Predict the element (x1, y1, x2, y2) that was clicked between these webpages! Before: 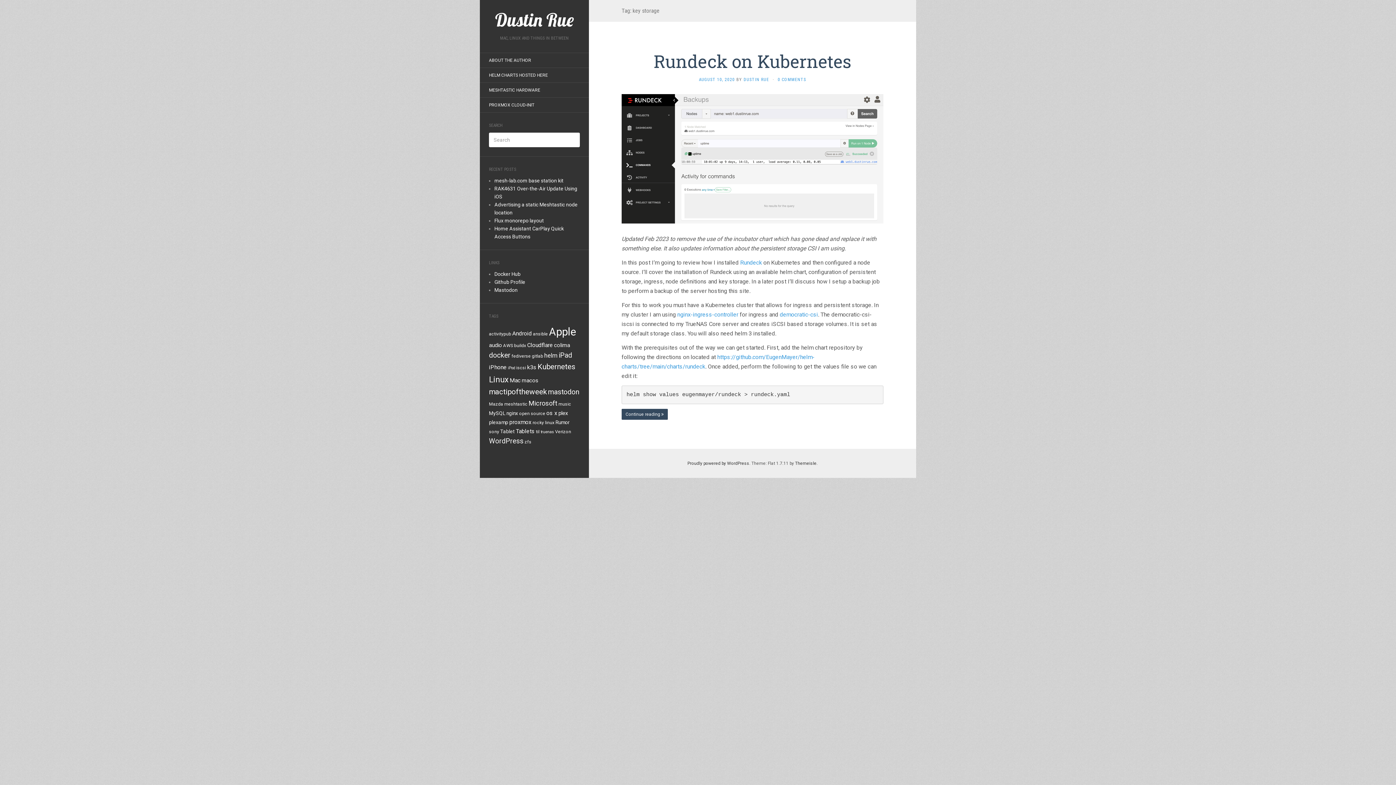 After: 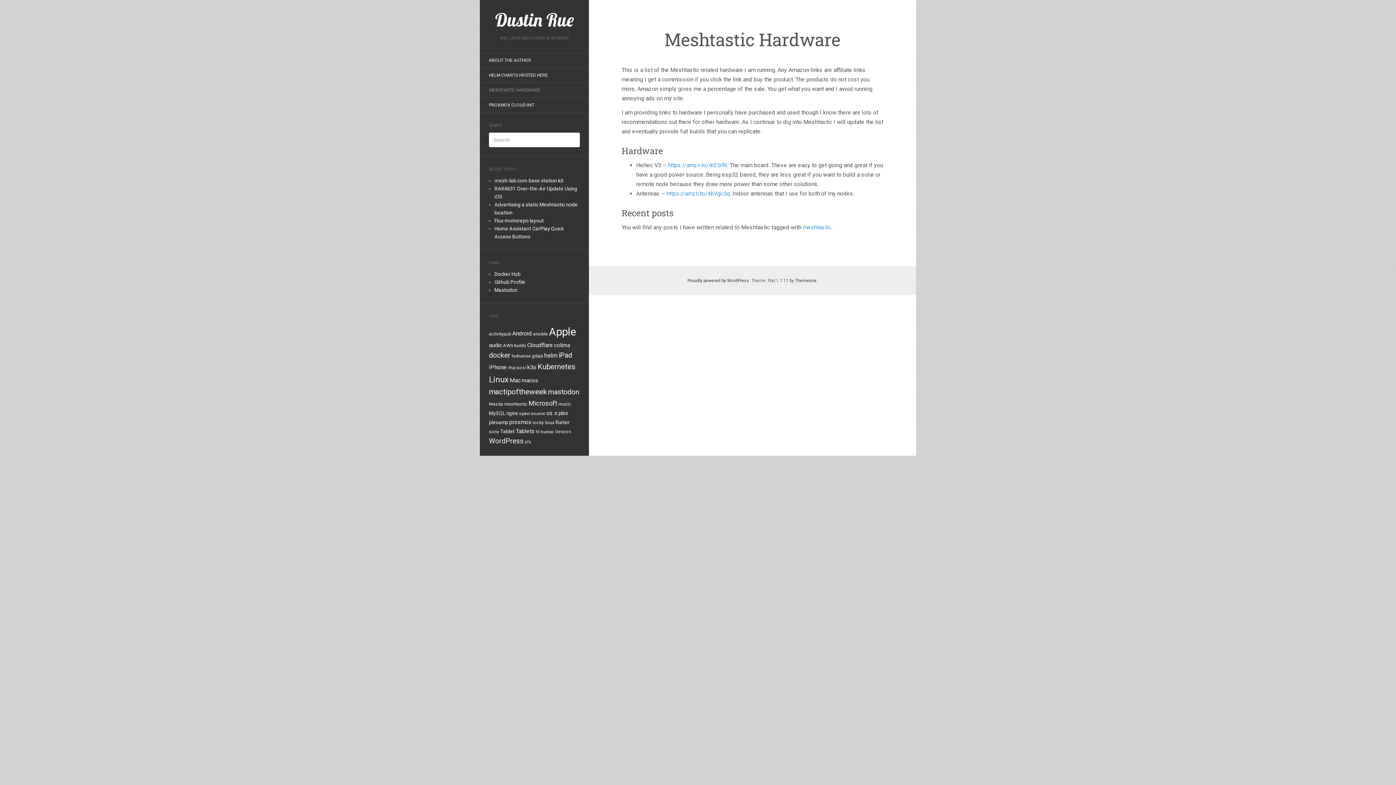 Action: bbox: (480, 84, 549, 96) label: MESHTASTIC HARDWARE